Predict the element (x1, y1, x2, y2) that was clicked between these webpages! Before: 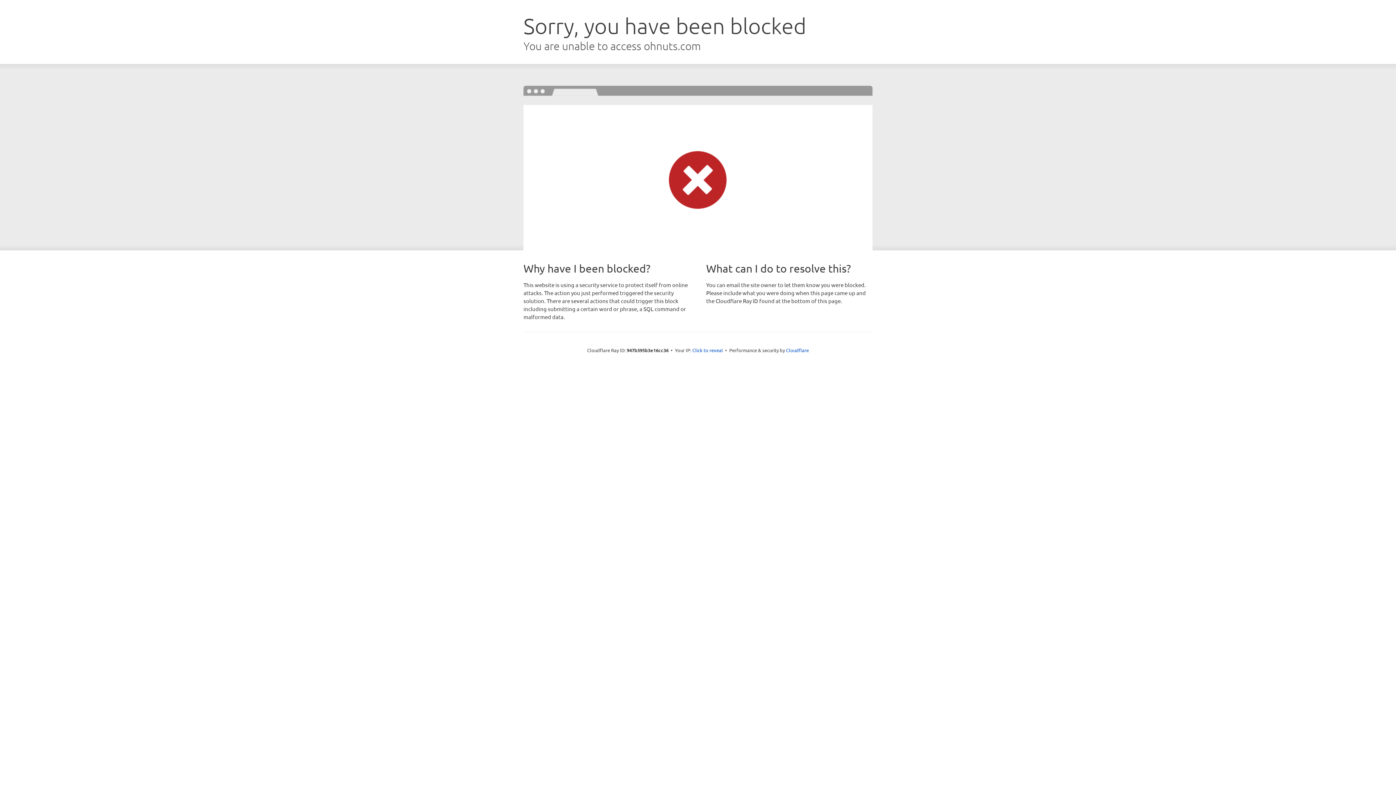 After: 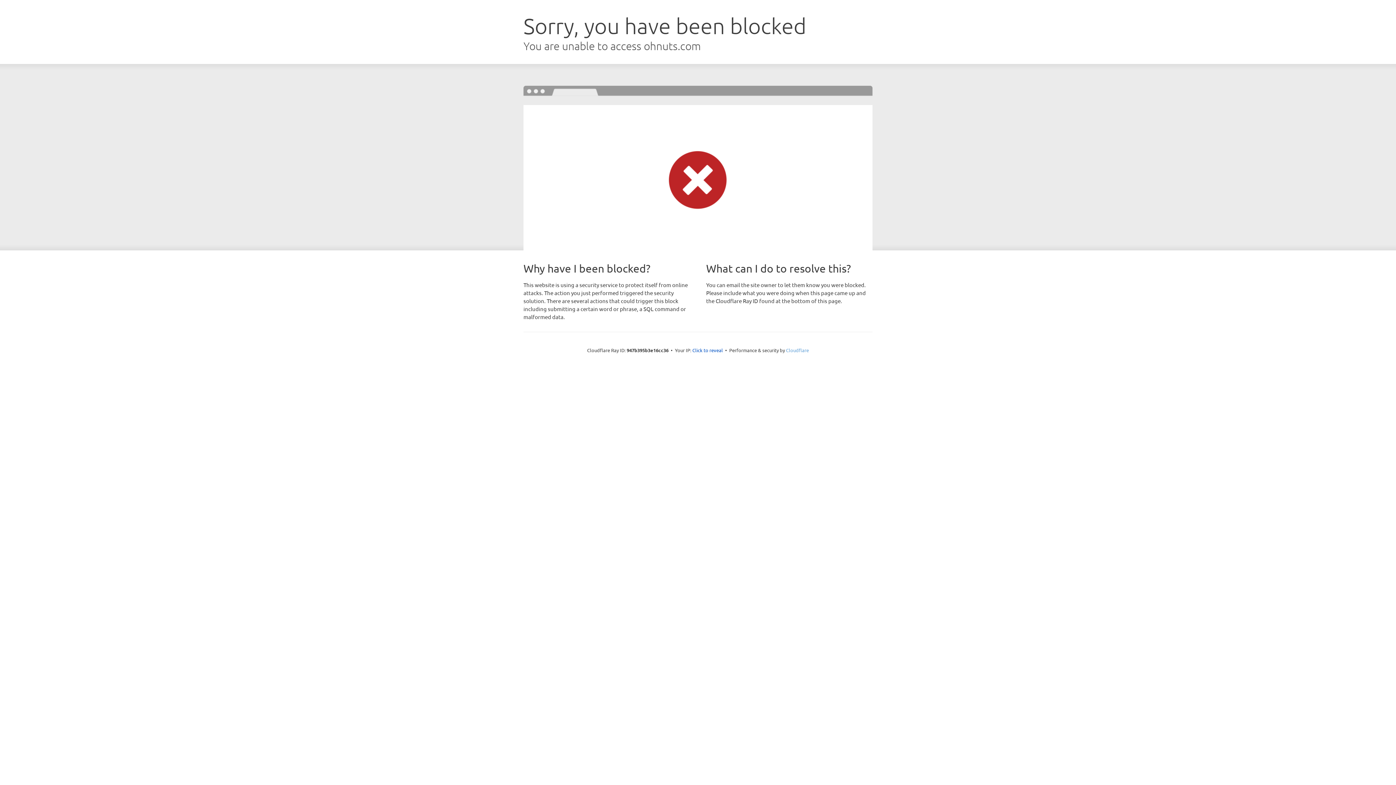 Action: label: Cloudflare bbox: (786, 347, 809, 353)